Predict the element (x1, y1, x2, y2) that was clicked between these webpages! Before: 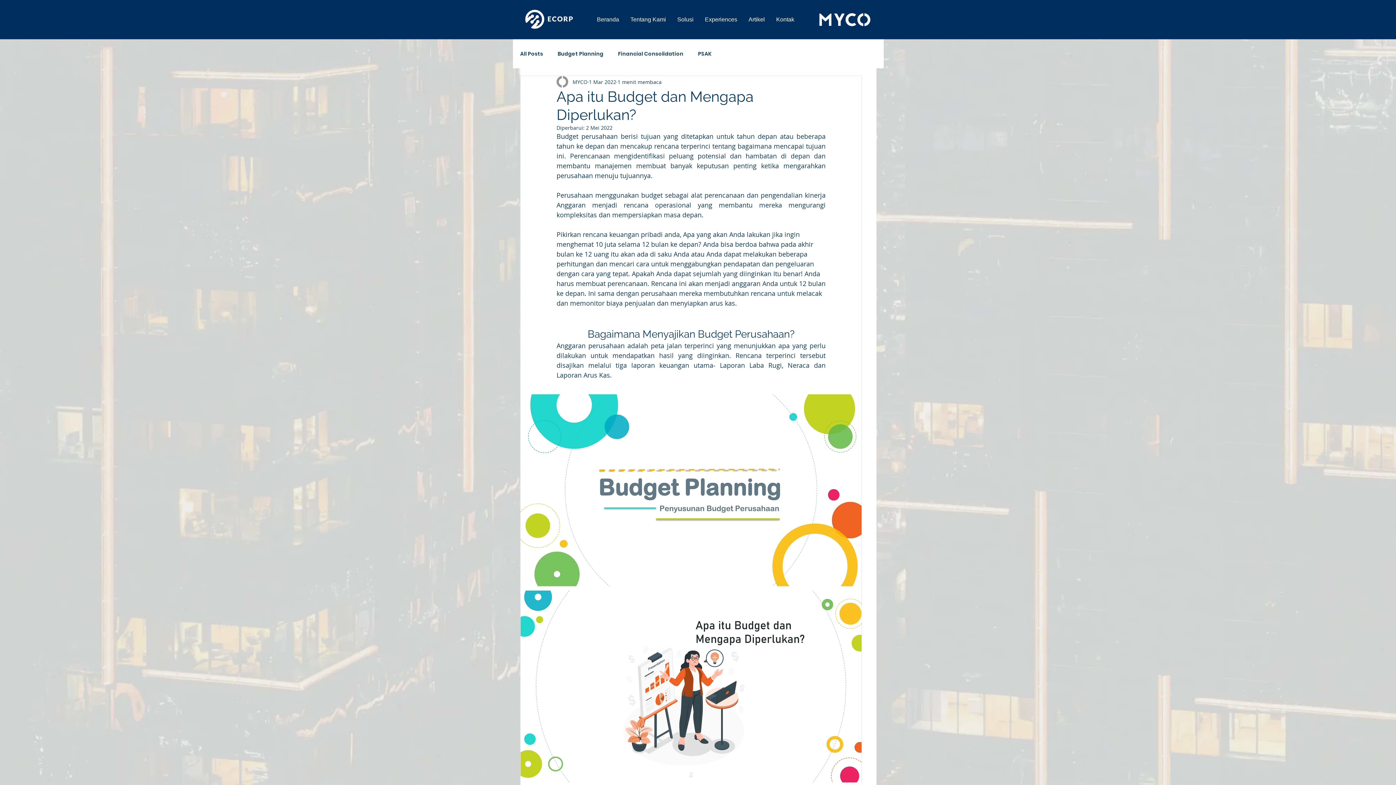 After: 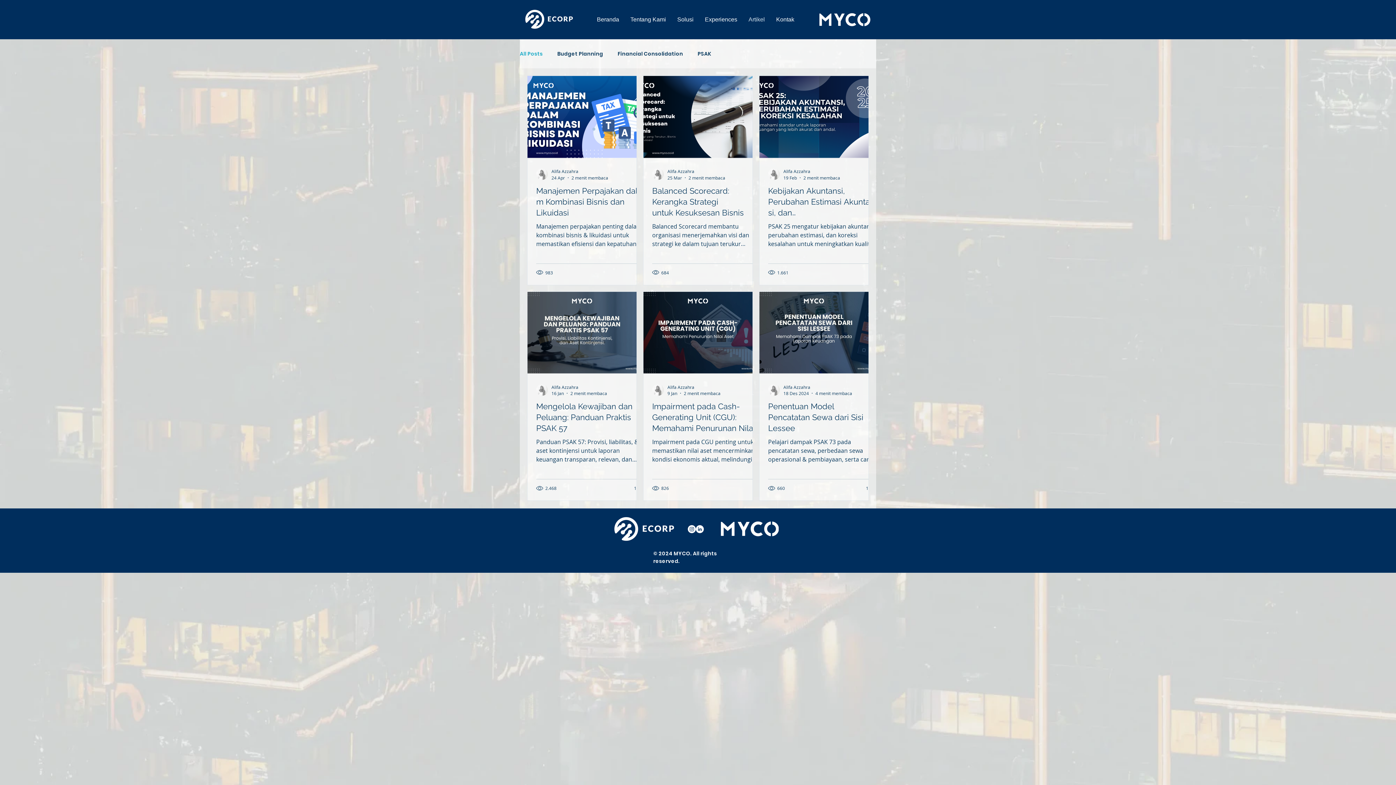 Action: bbox: (743, 15, 770, 23) label: Artikel